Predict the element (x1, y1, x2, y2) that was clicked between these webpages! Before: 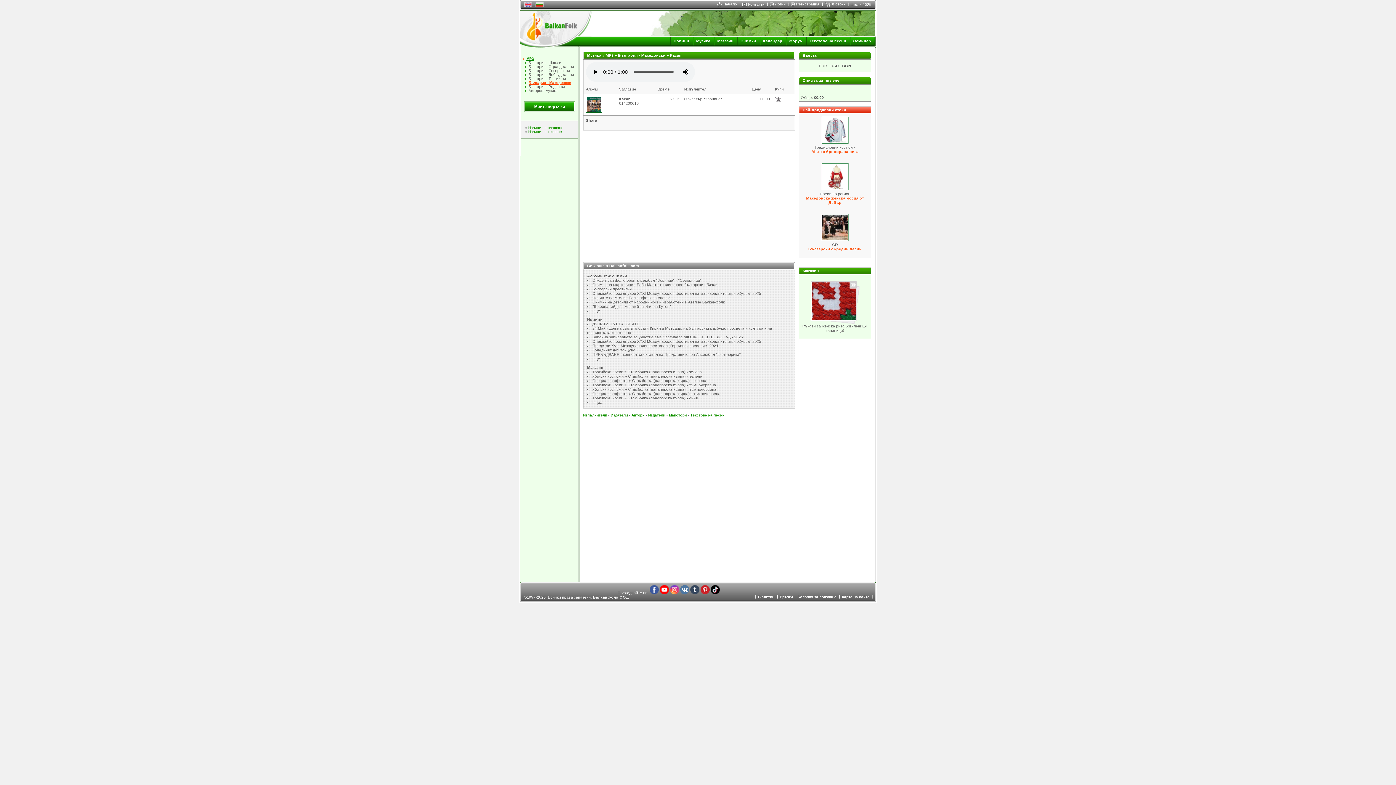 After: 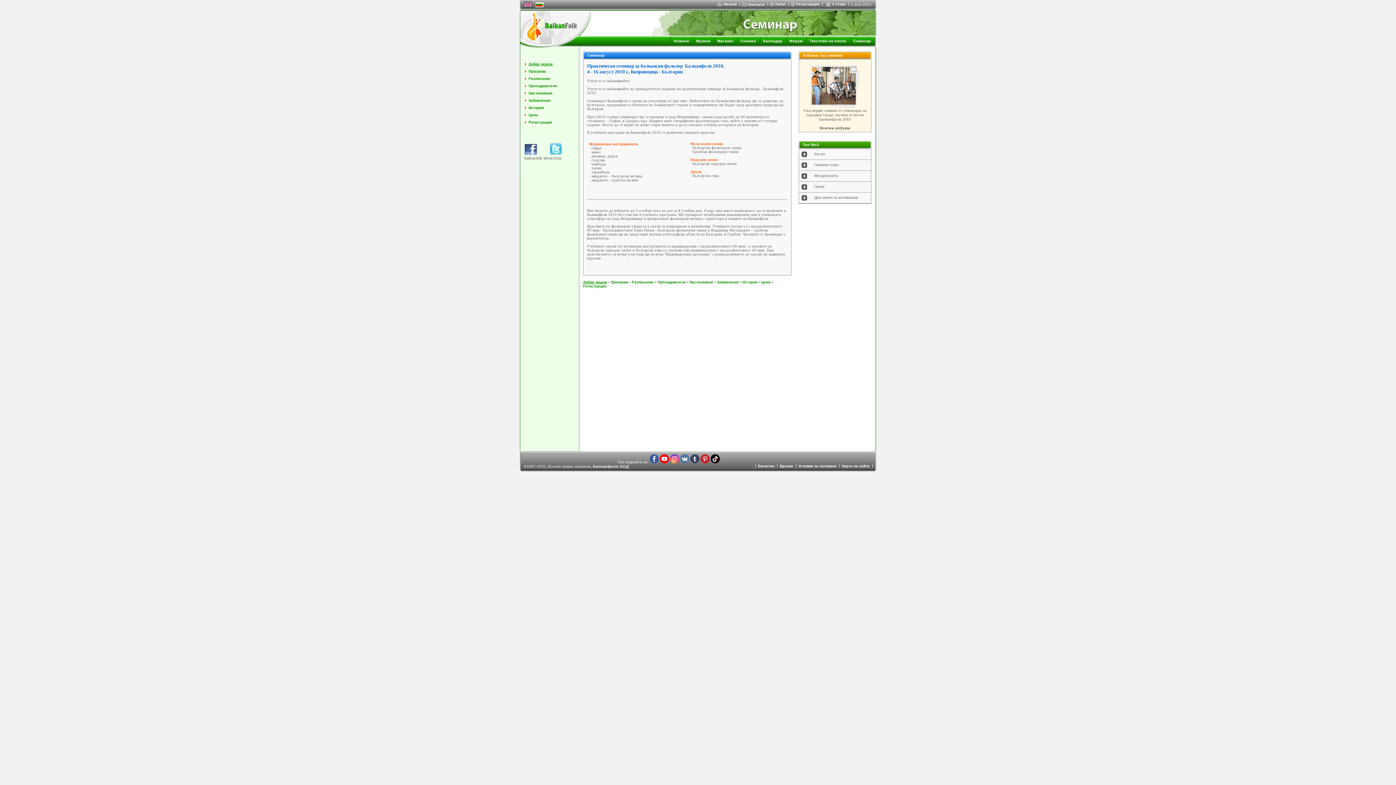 Action: label: Семинар bbox: (853, 38, 871, 43)